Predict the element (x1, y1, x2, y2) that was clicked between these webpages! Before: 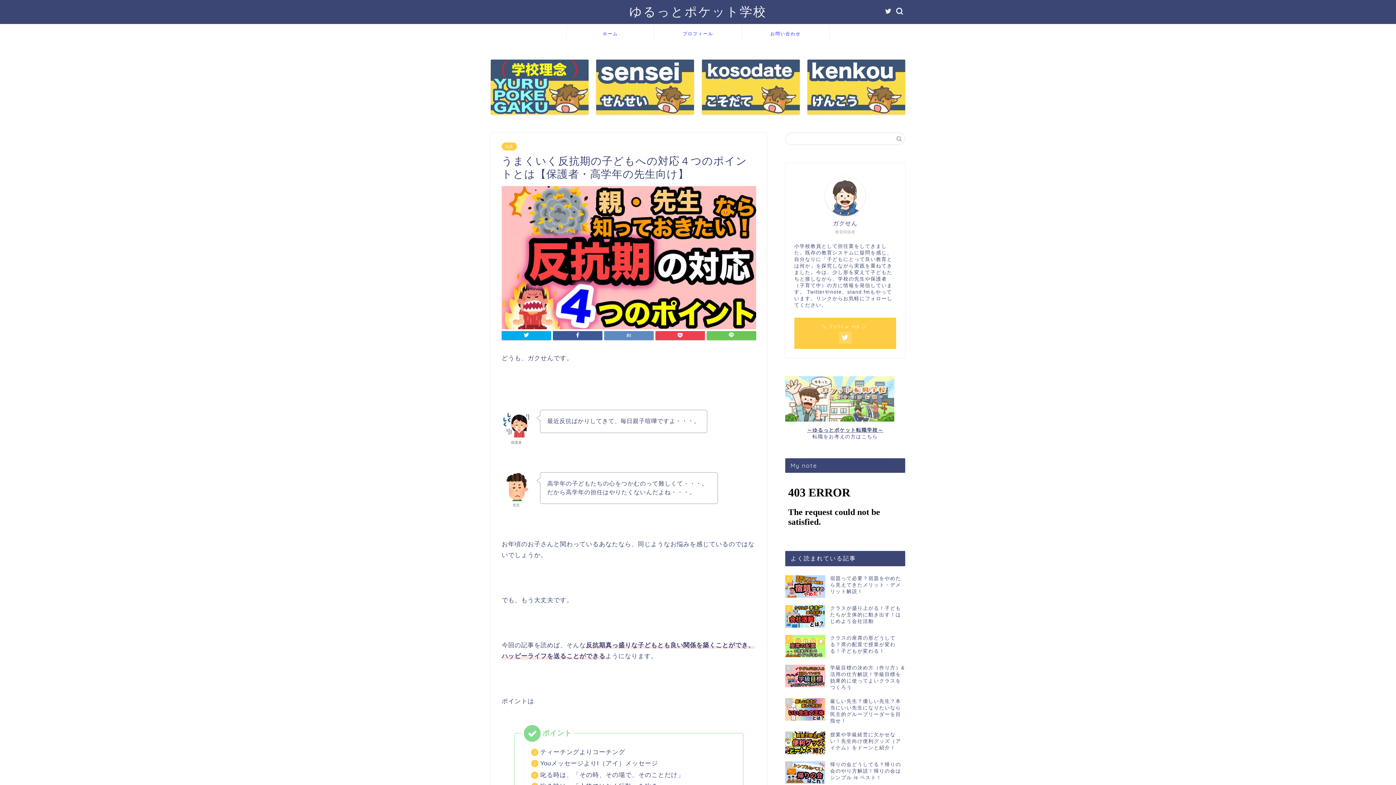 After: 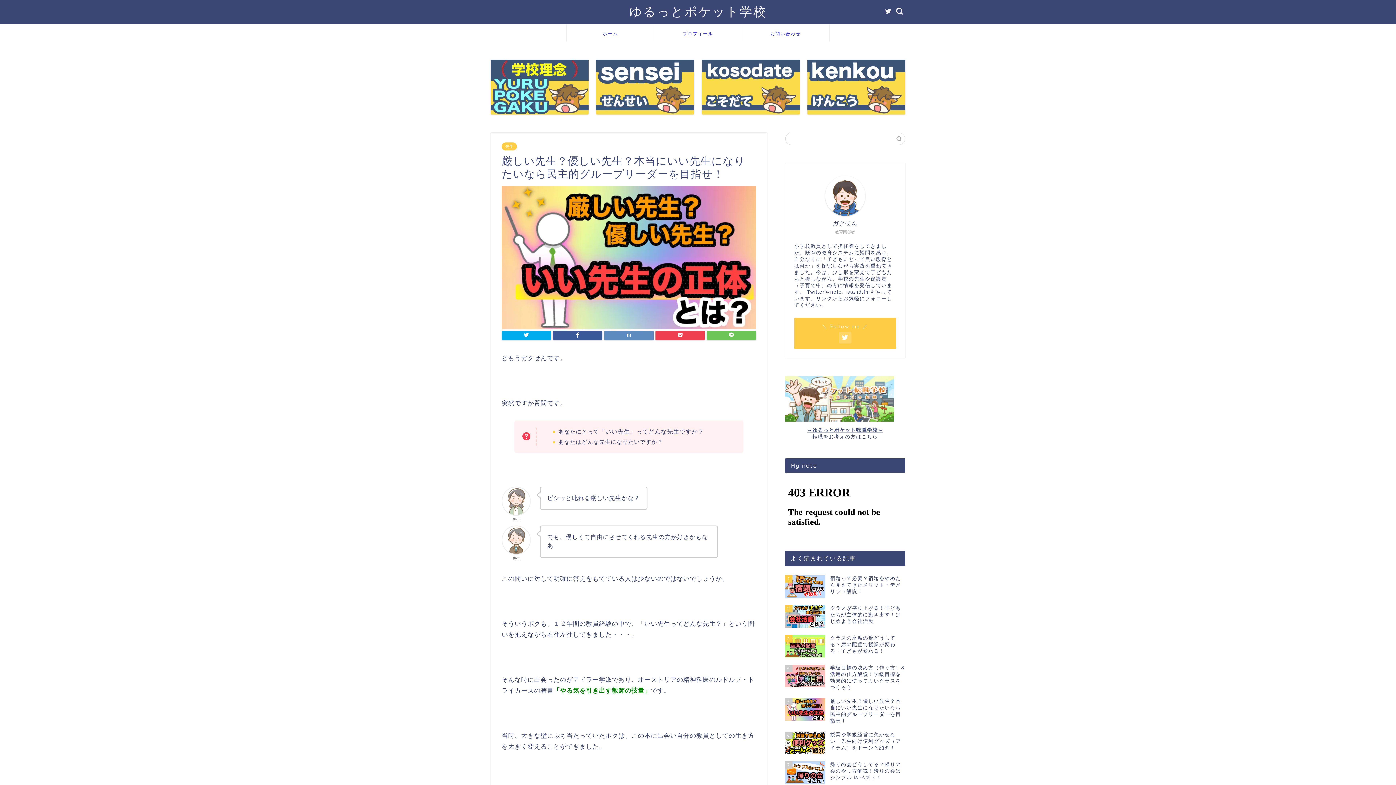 Action: label: 5
厳しい先生？優しい先生？本当にいい先生になりたいなら民主的グループリーダーを目指せ！ bbox: (785, 694, 905, 728)